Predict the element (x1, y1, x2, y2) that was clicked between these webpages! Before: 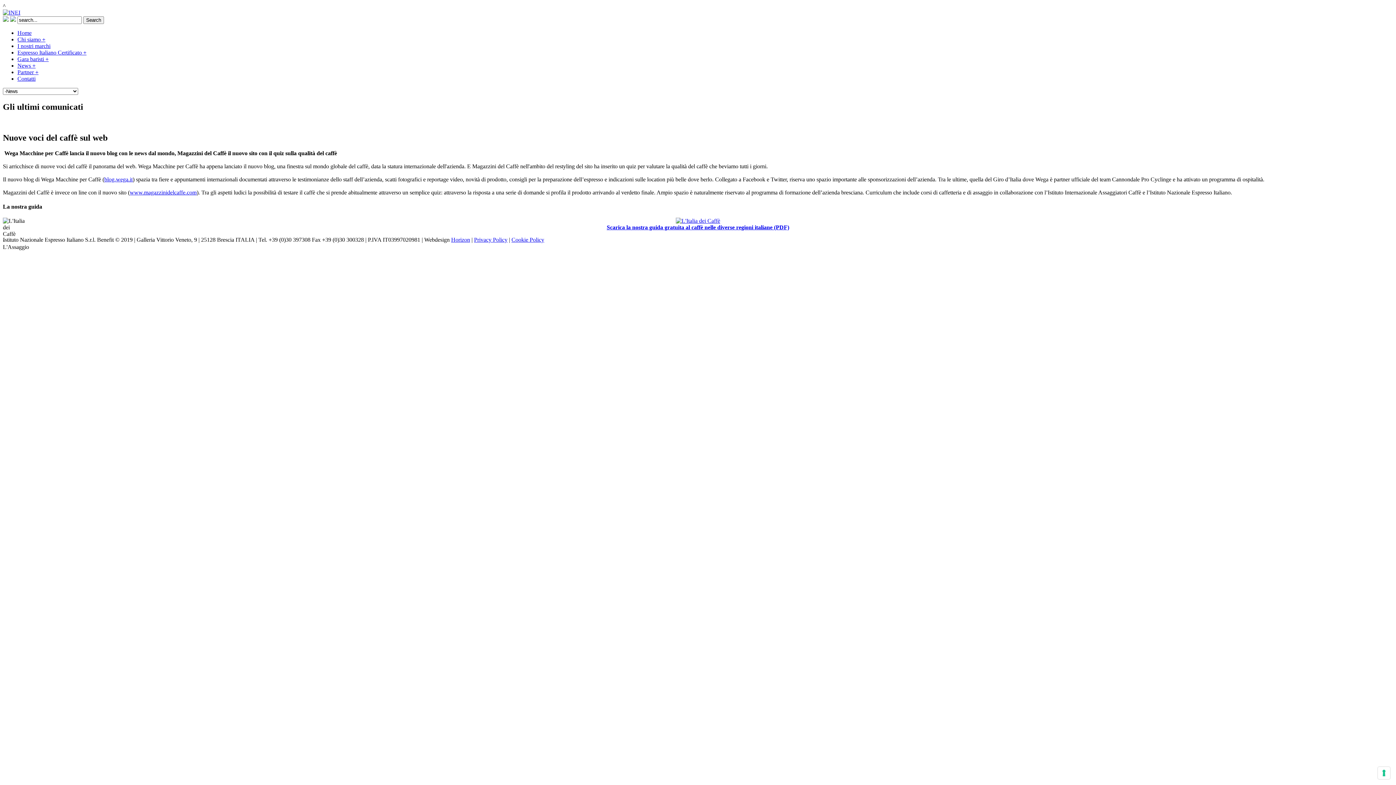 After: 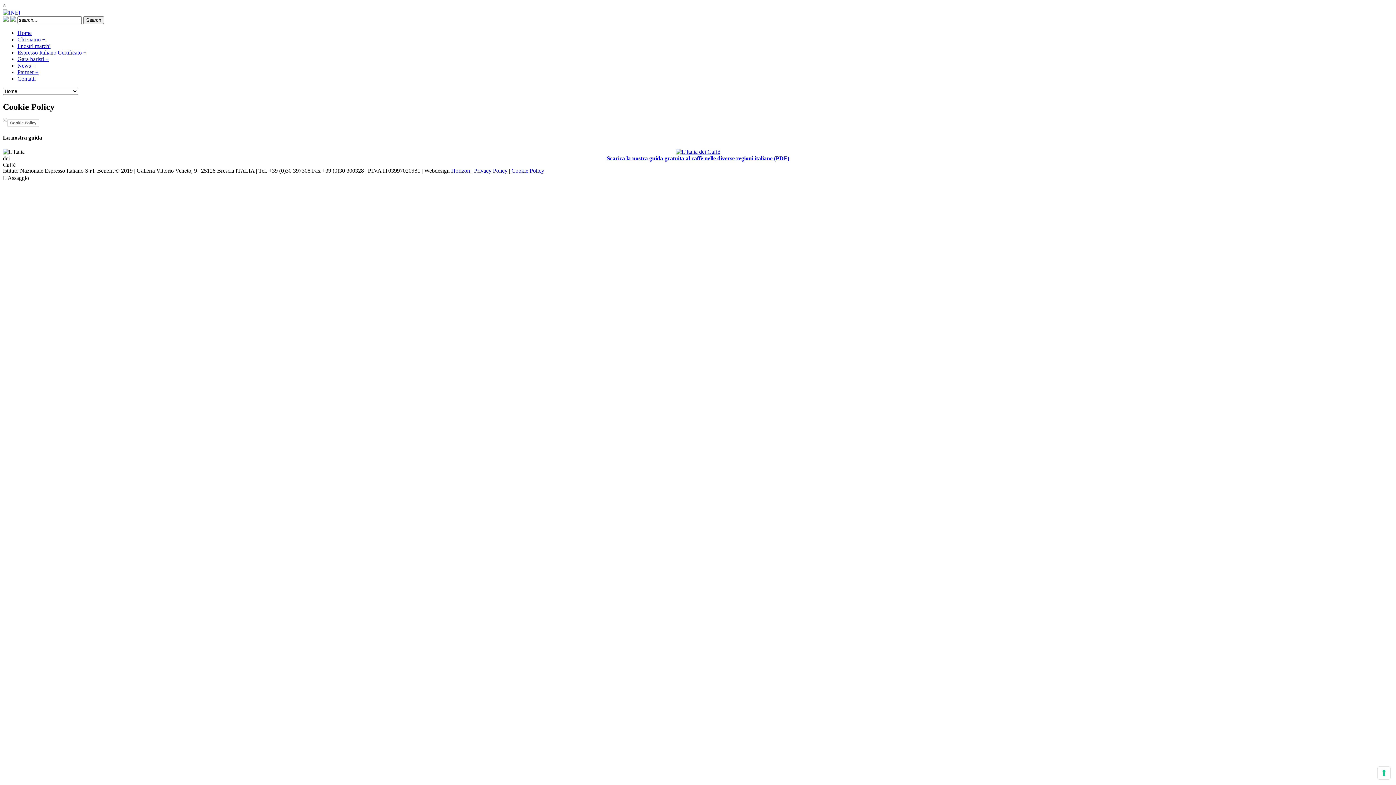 Action: bbox: (511, 236, 544, 242) label: Cookie Policy